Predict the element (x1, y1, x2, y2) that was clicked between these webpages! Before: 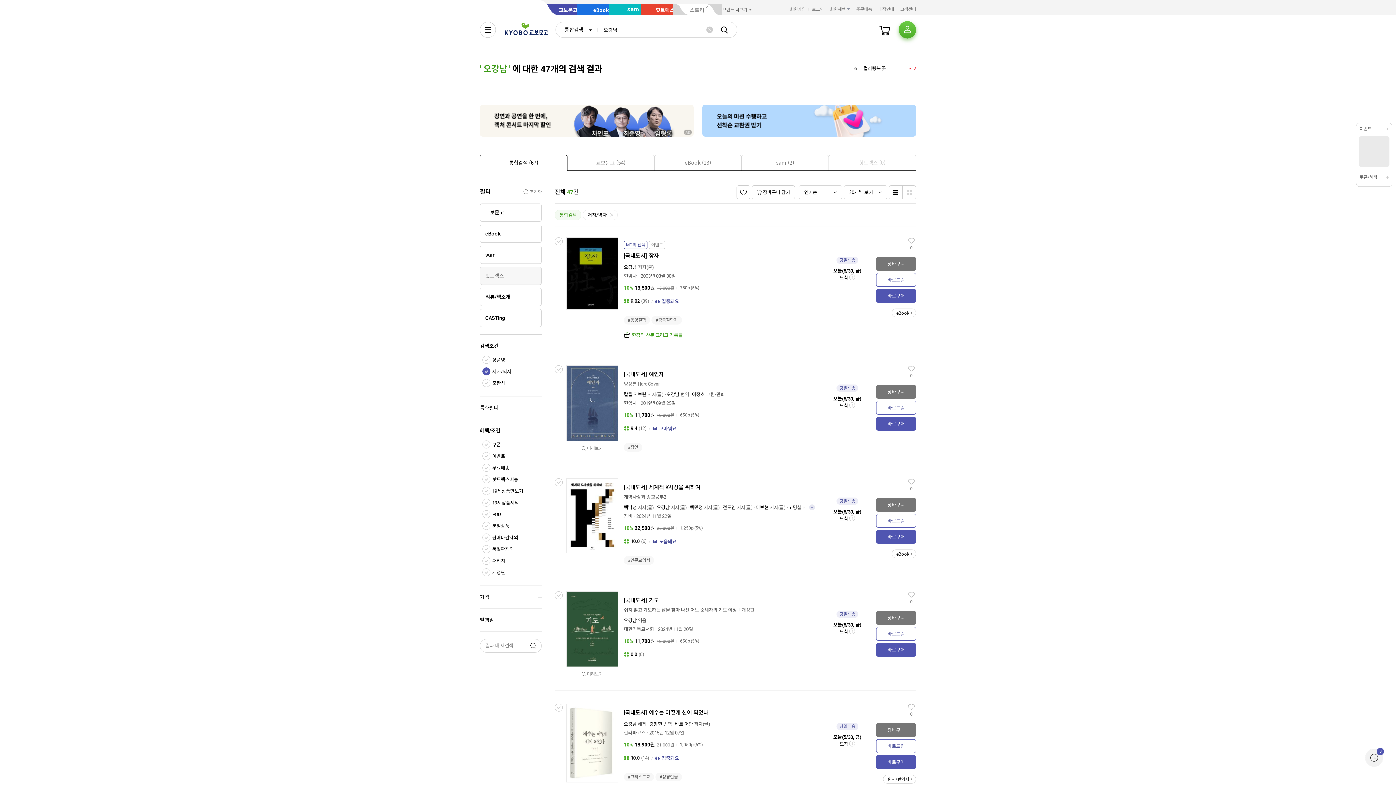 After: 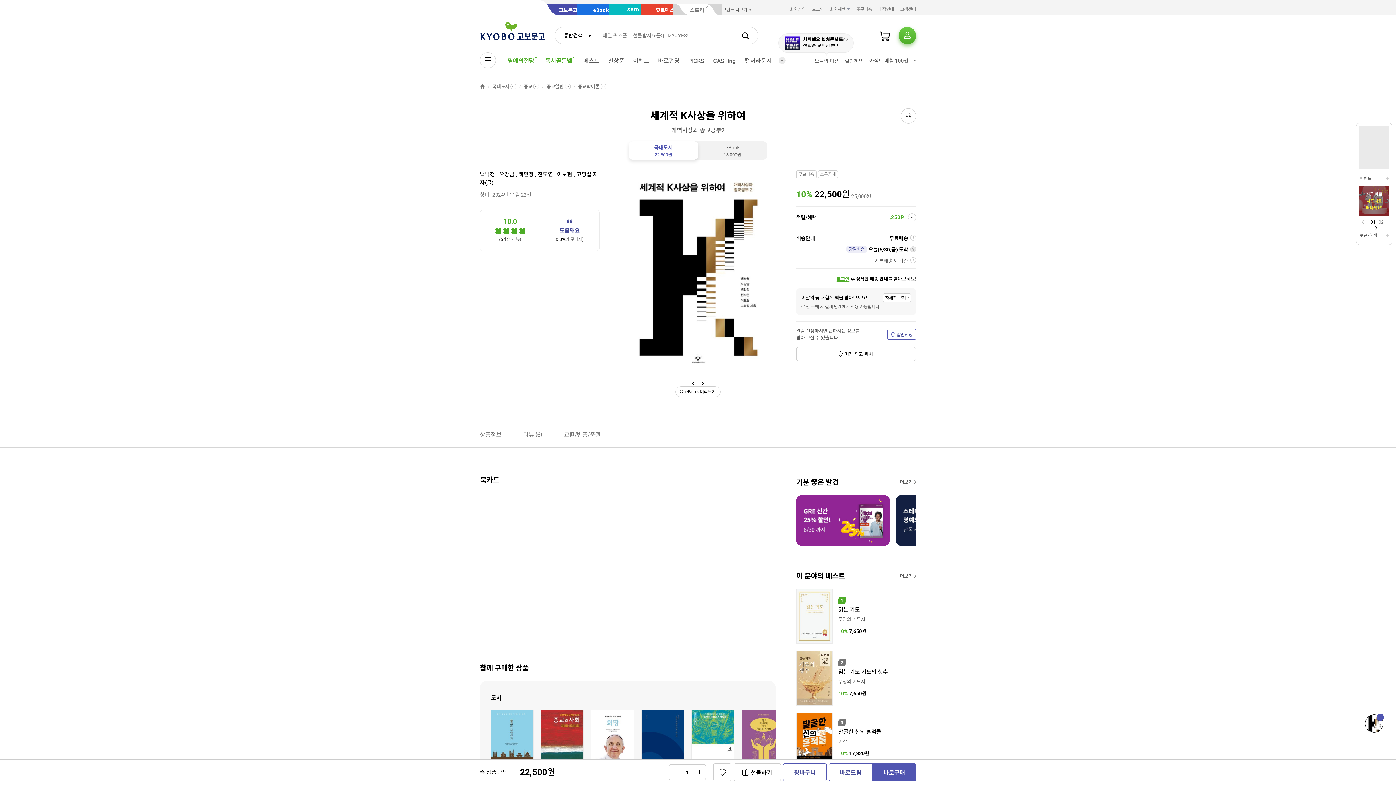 Action: bbox: (624, 483, 815, 492) label: [국내도서] 세계적 K사상을 위하여